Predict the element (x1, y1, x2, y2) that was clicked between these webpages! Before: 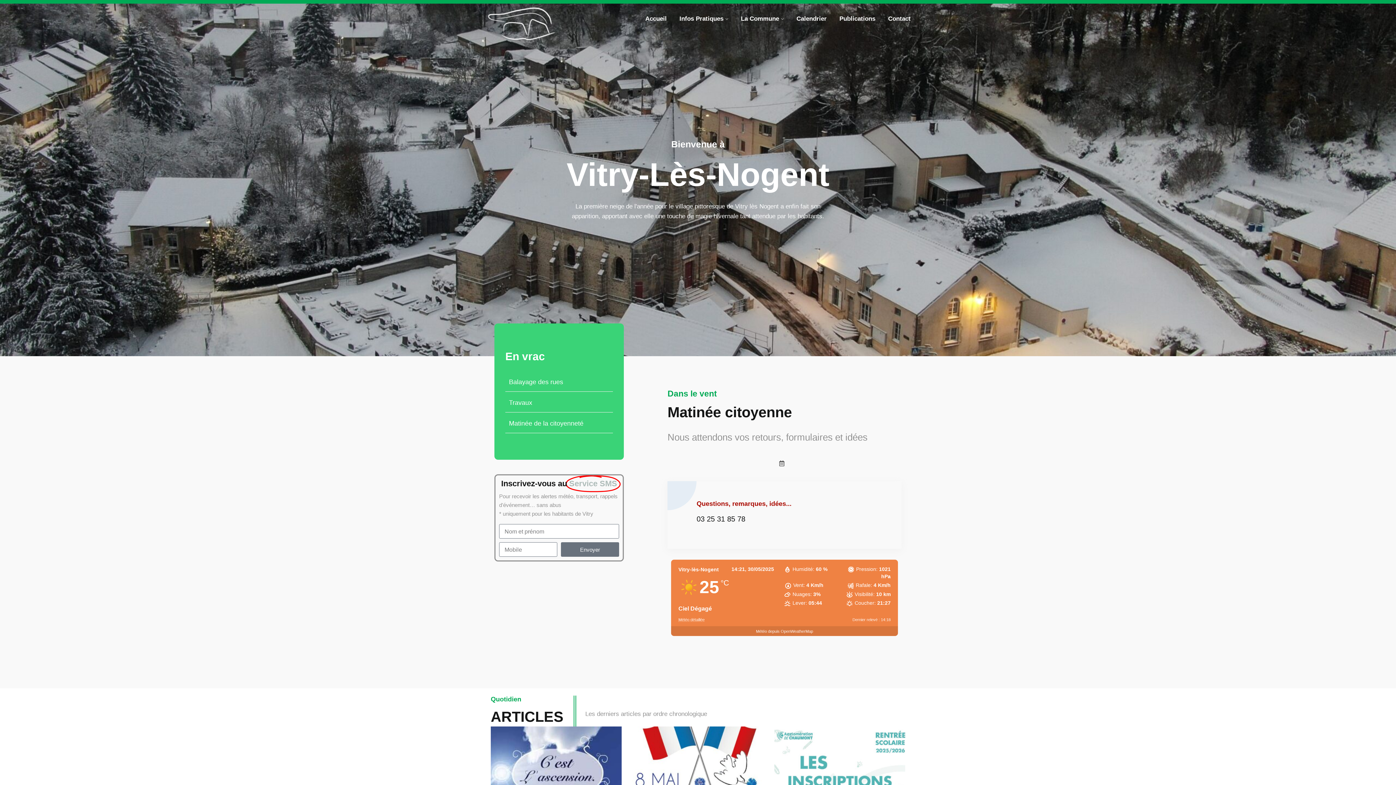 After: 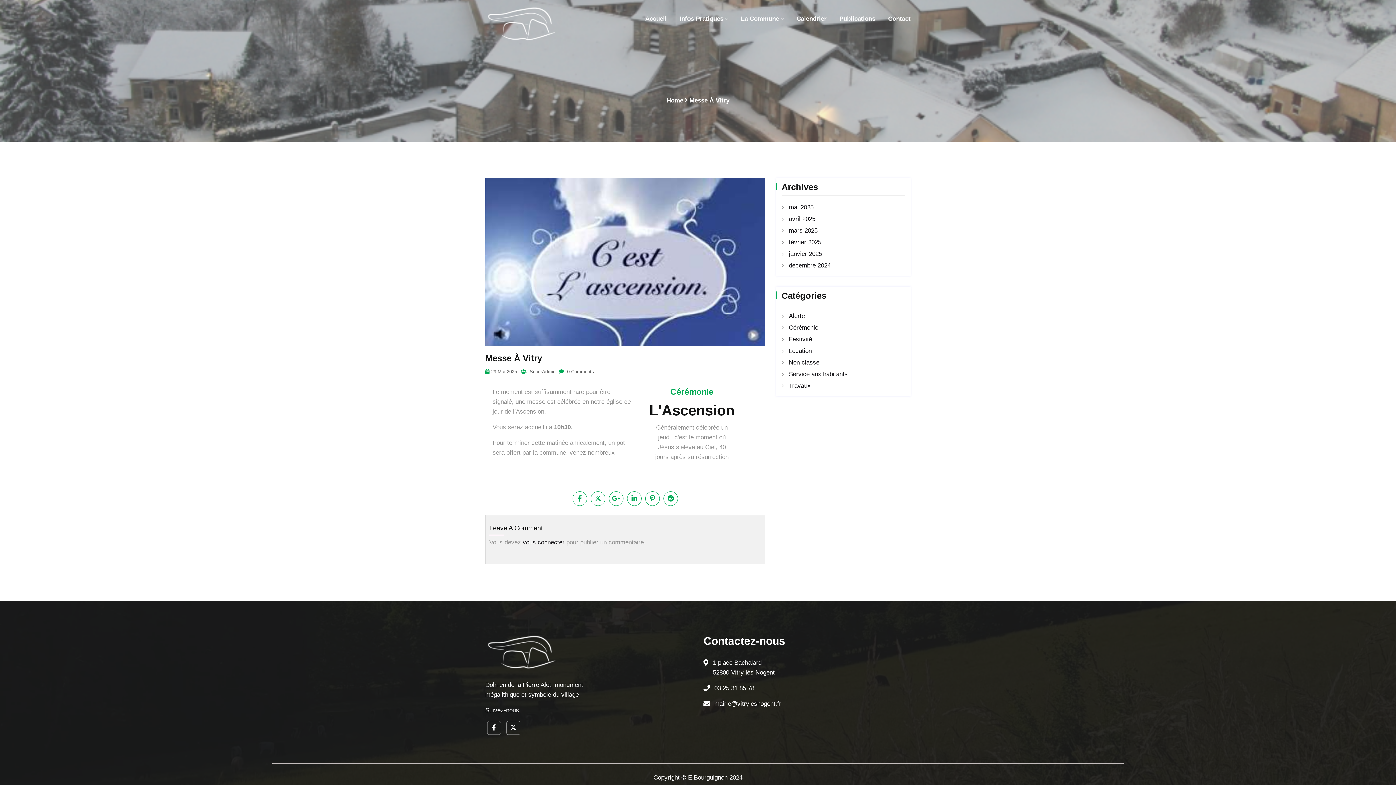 Action: bbox: (490, 762, 621, 769)